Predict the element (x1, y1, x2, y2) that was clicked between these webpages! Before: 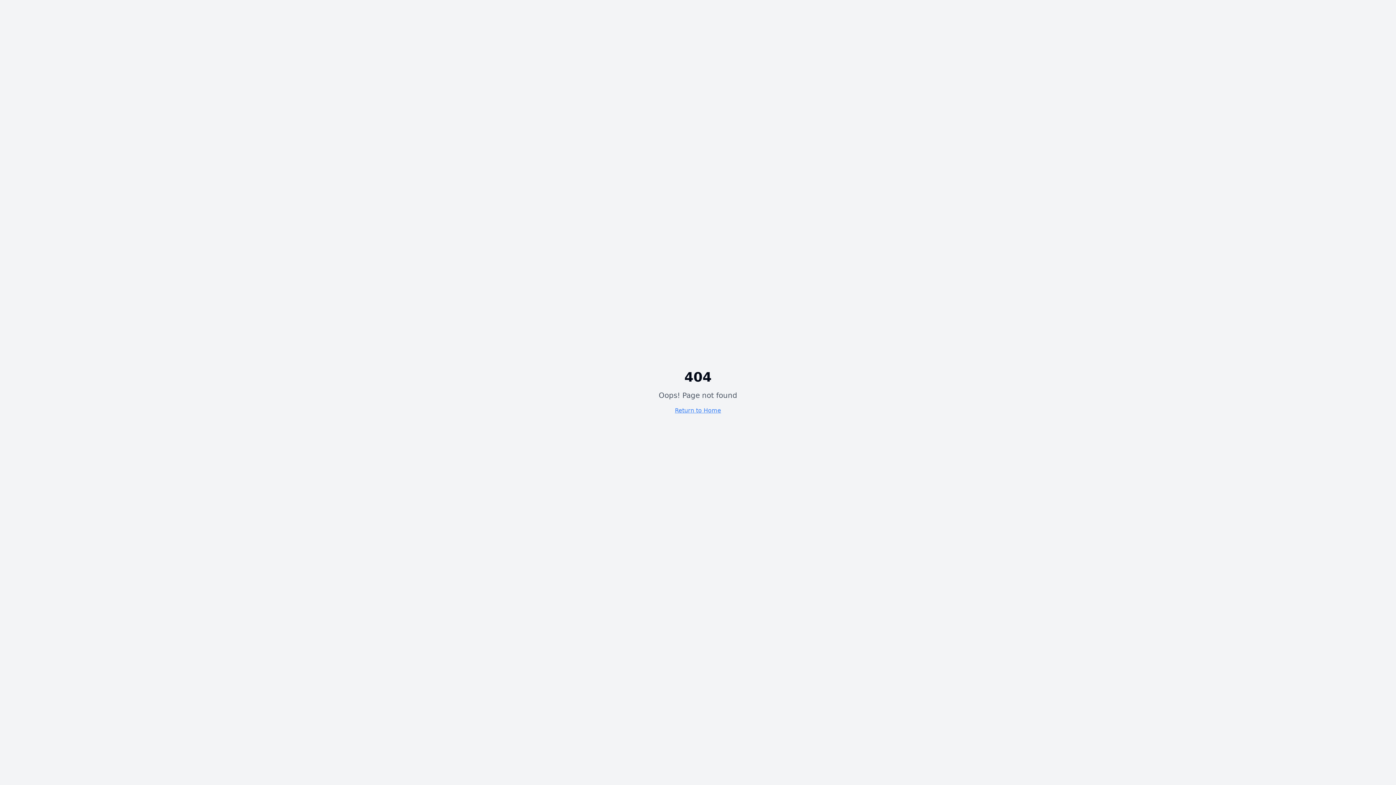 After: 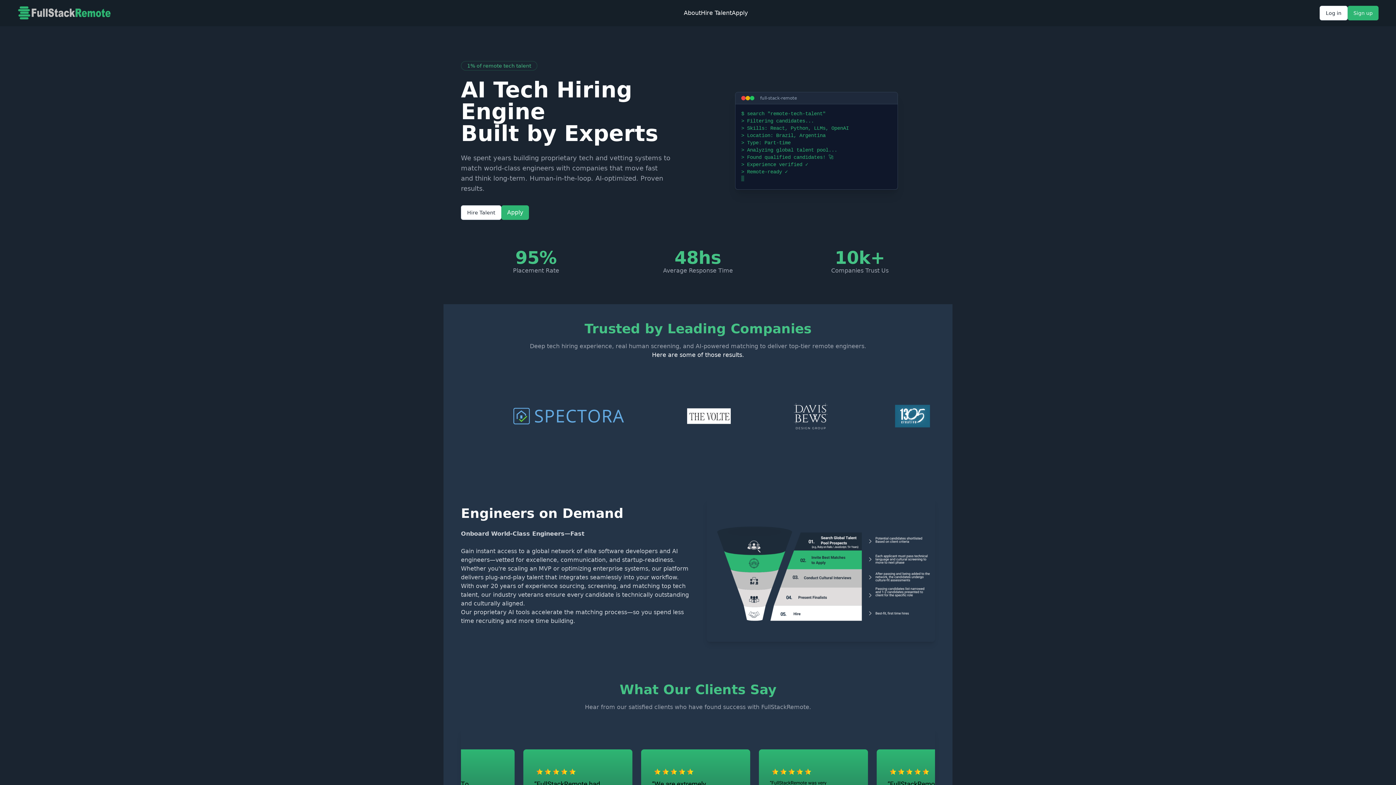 Action: bbox: (675, 407, 721, 414) label: Return to Home